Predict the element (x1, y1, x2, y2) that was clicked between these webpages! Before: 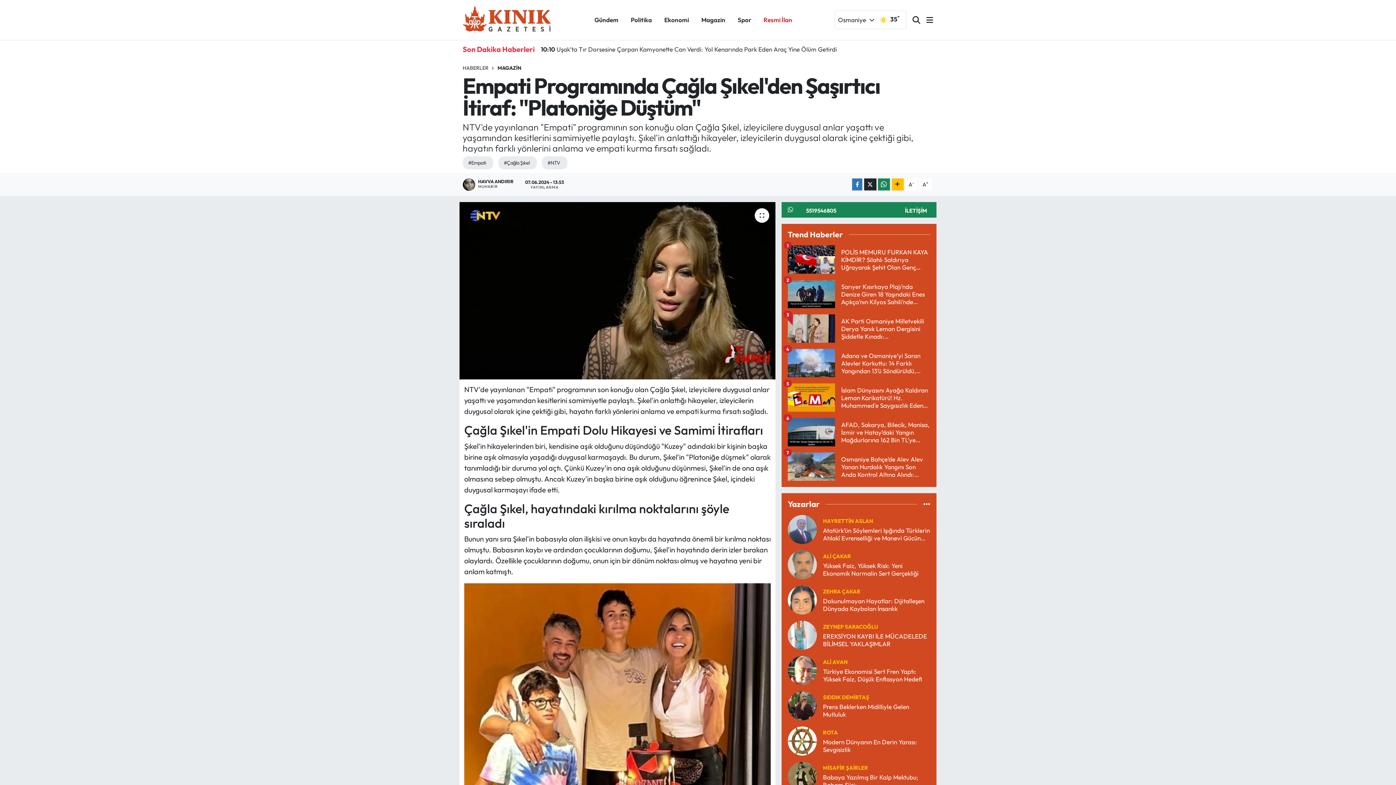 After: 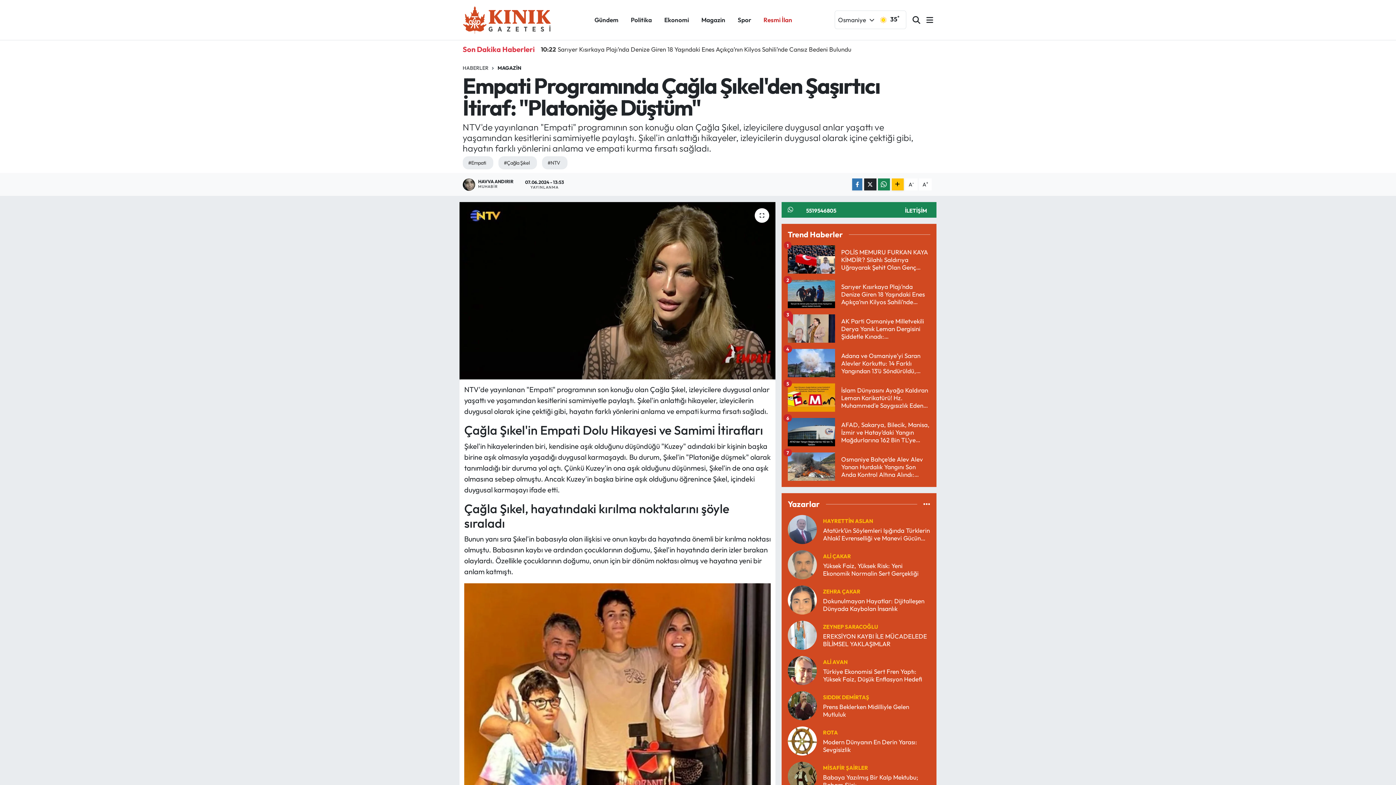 Action: label: ALİ AVAN bbox: (823, 658, 847, 665)